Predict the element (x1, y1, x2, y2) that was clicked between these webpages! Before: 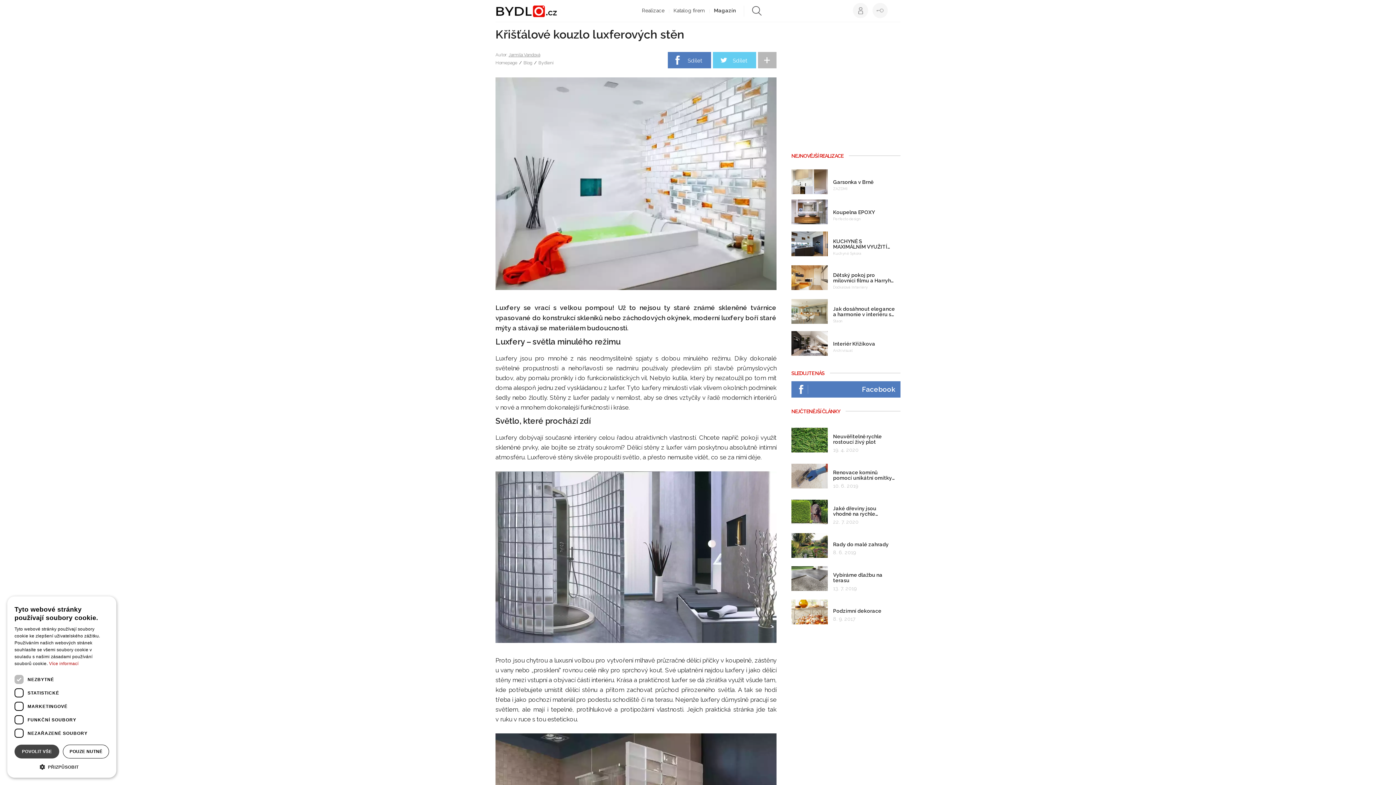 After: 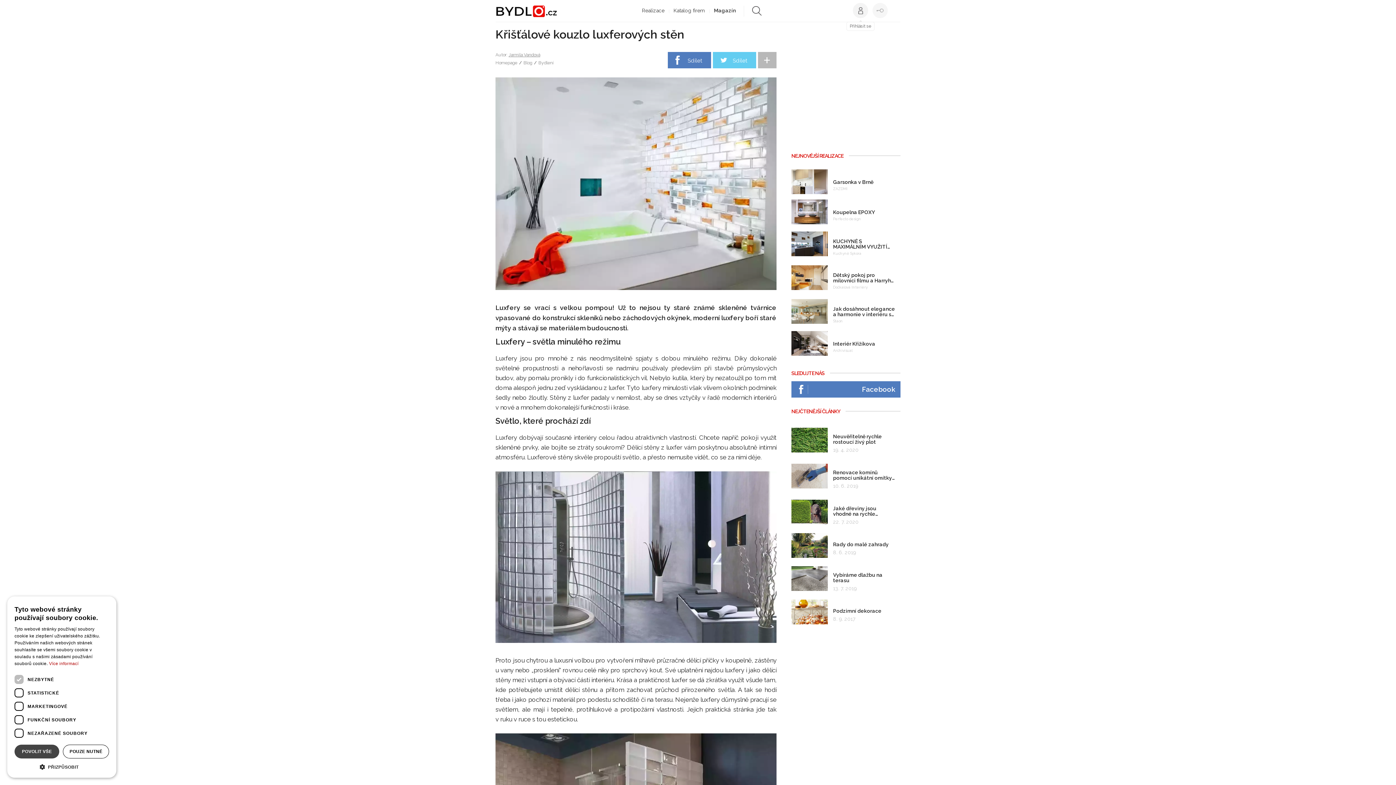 Action: bbox: (853, 2, 868, 18)